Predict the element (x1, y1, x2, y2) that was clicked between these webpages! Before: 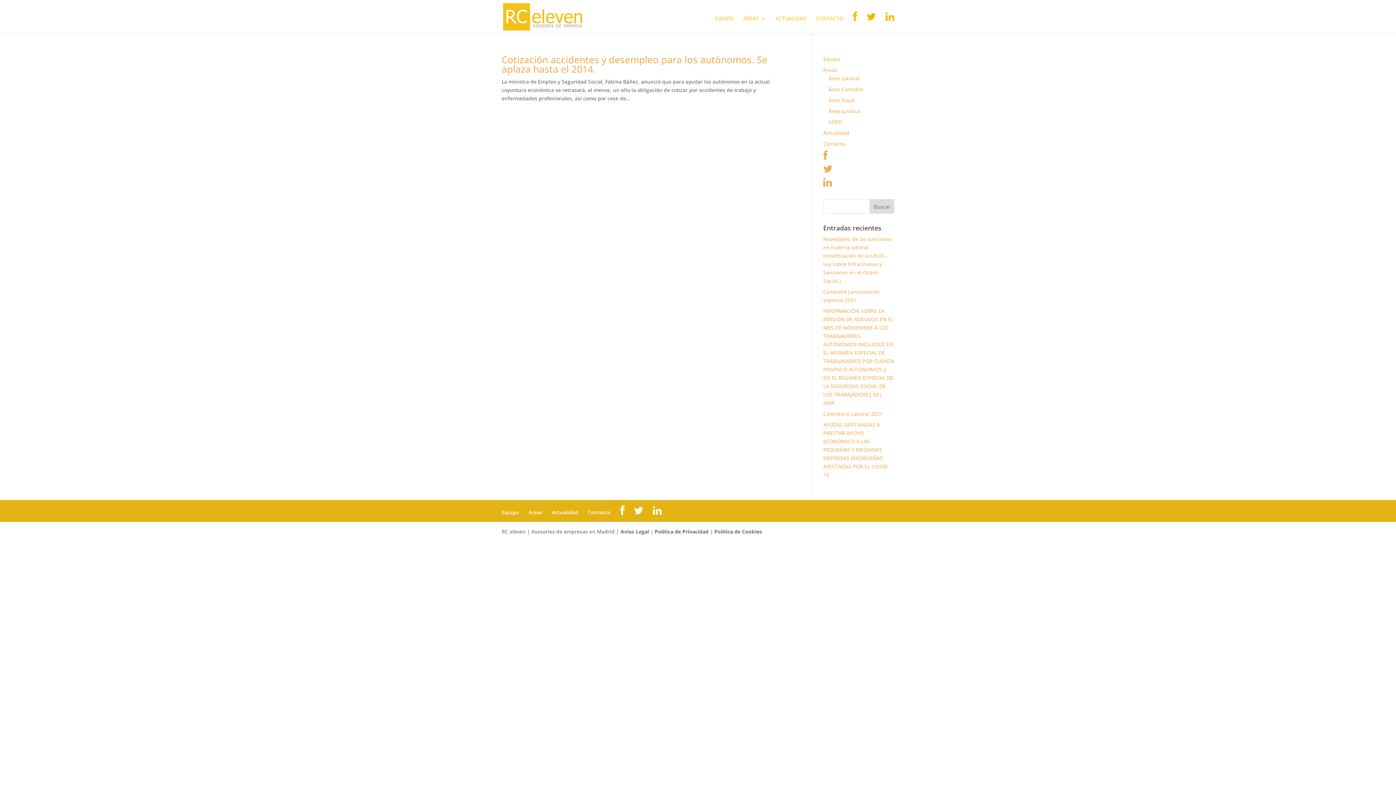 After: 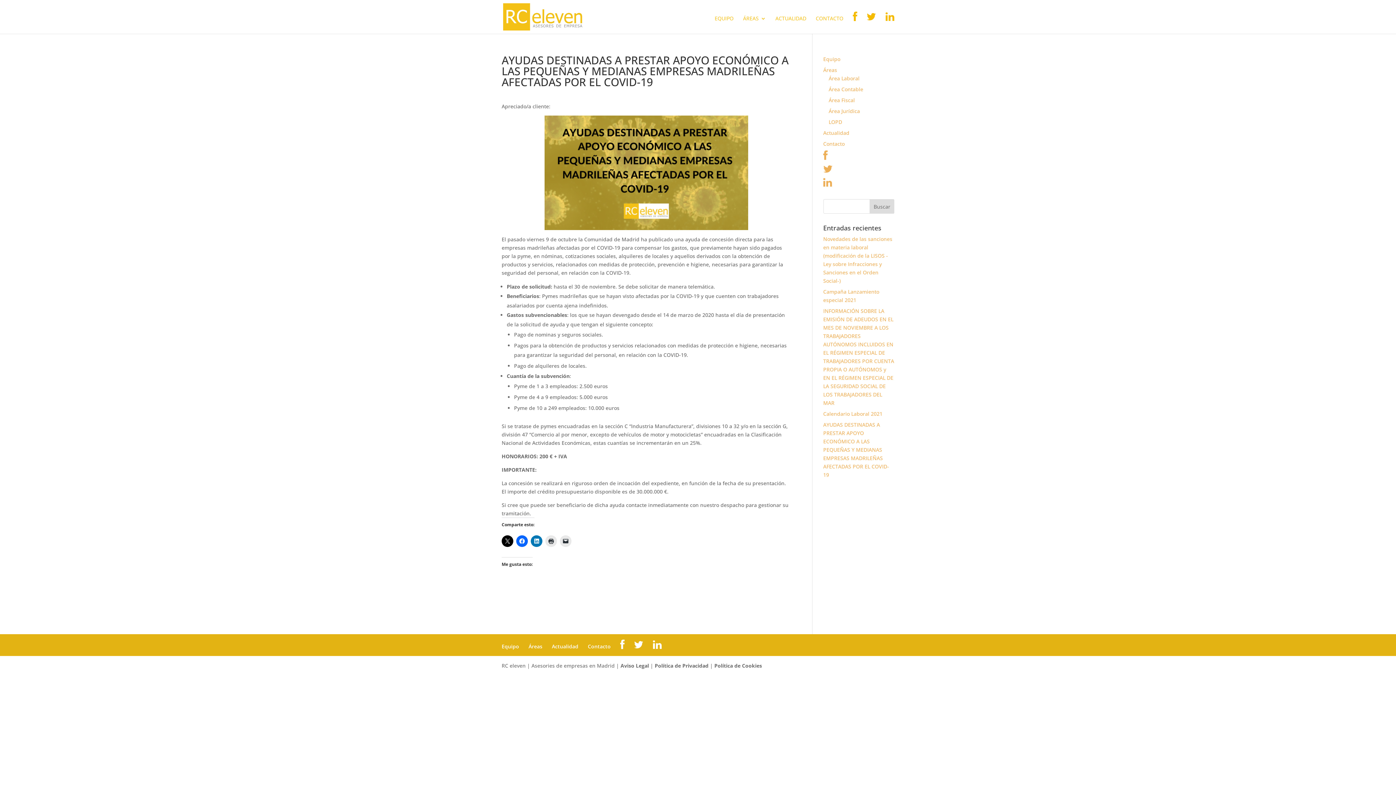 Action: bbox: (823, 421, 889, 478) label: AYUDAS DESTINADAS A PRESTAR APOYO ECONÓMICO A LAS PEQUEÑAS Y MEDIANAS EMPRESAS MADRILEÑAS AFECTADAS POR EL COVID-19